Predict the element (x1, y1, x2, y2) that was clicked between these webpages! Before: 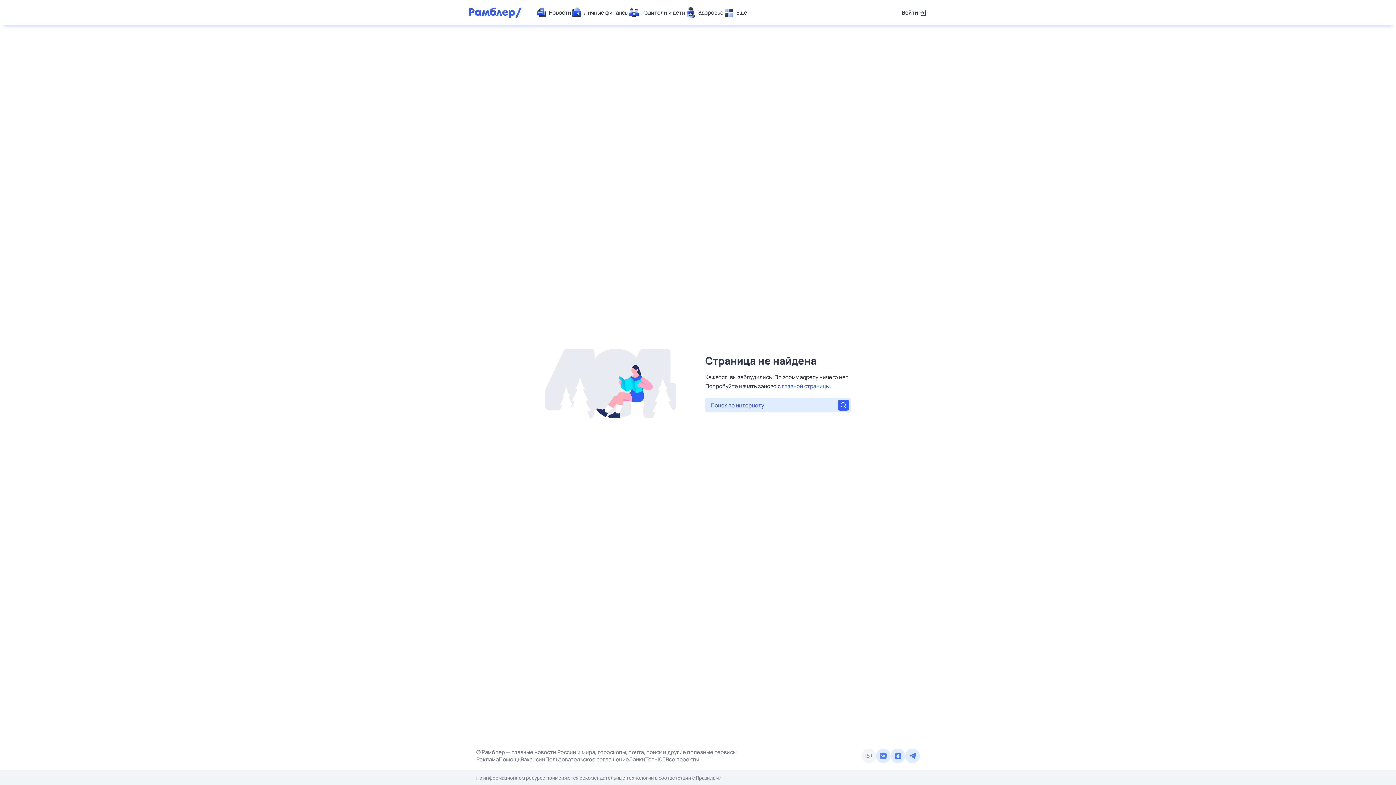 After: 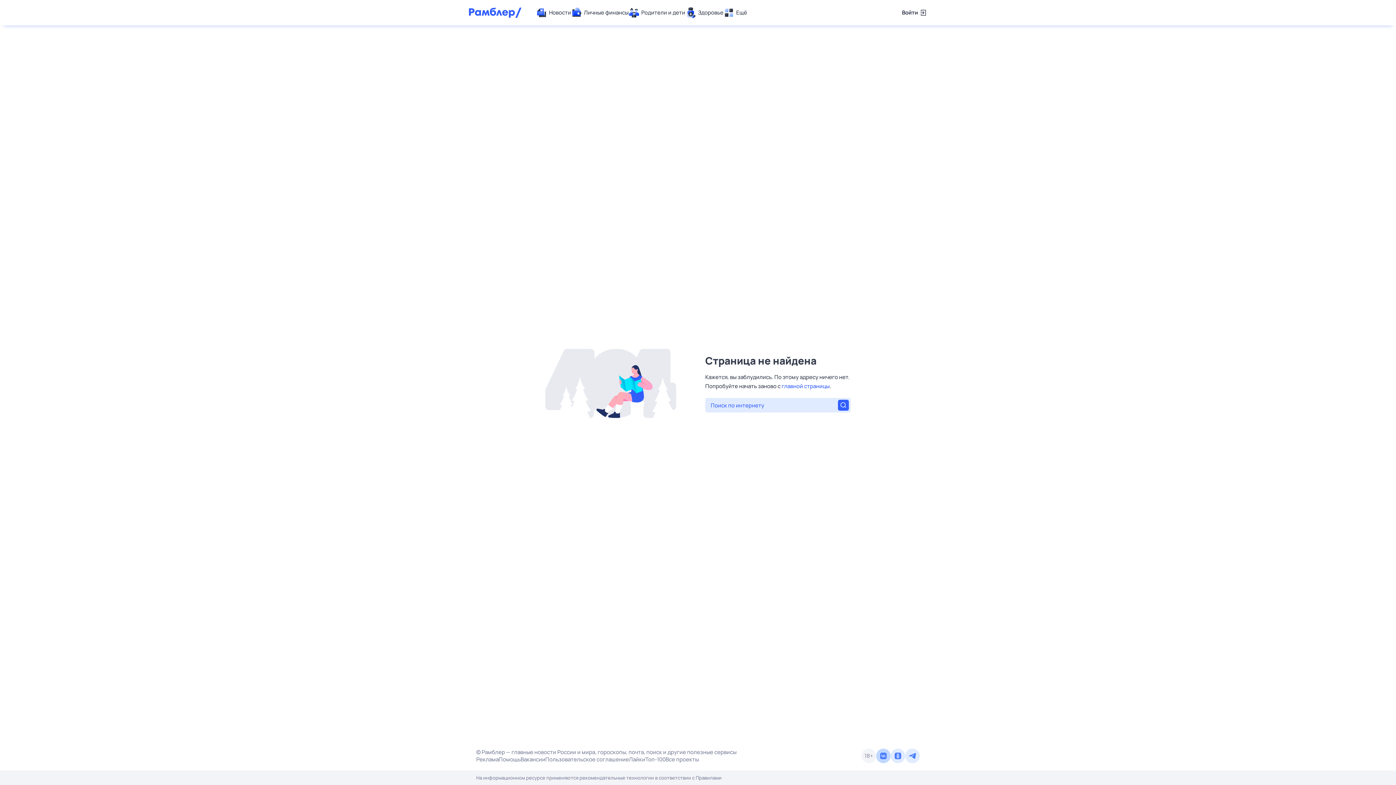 Action: bbox: (876, 749, 890, 763)